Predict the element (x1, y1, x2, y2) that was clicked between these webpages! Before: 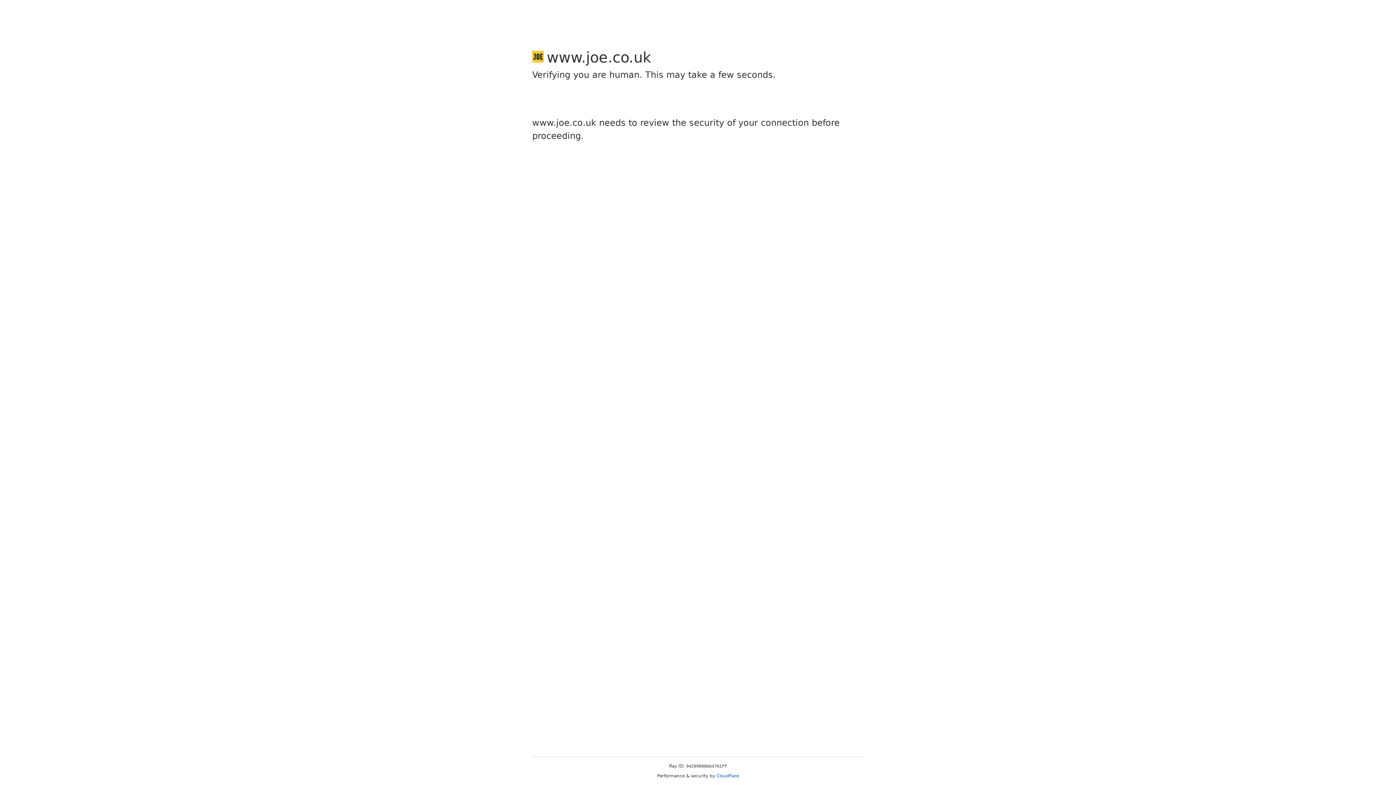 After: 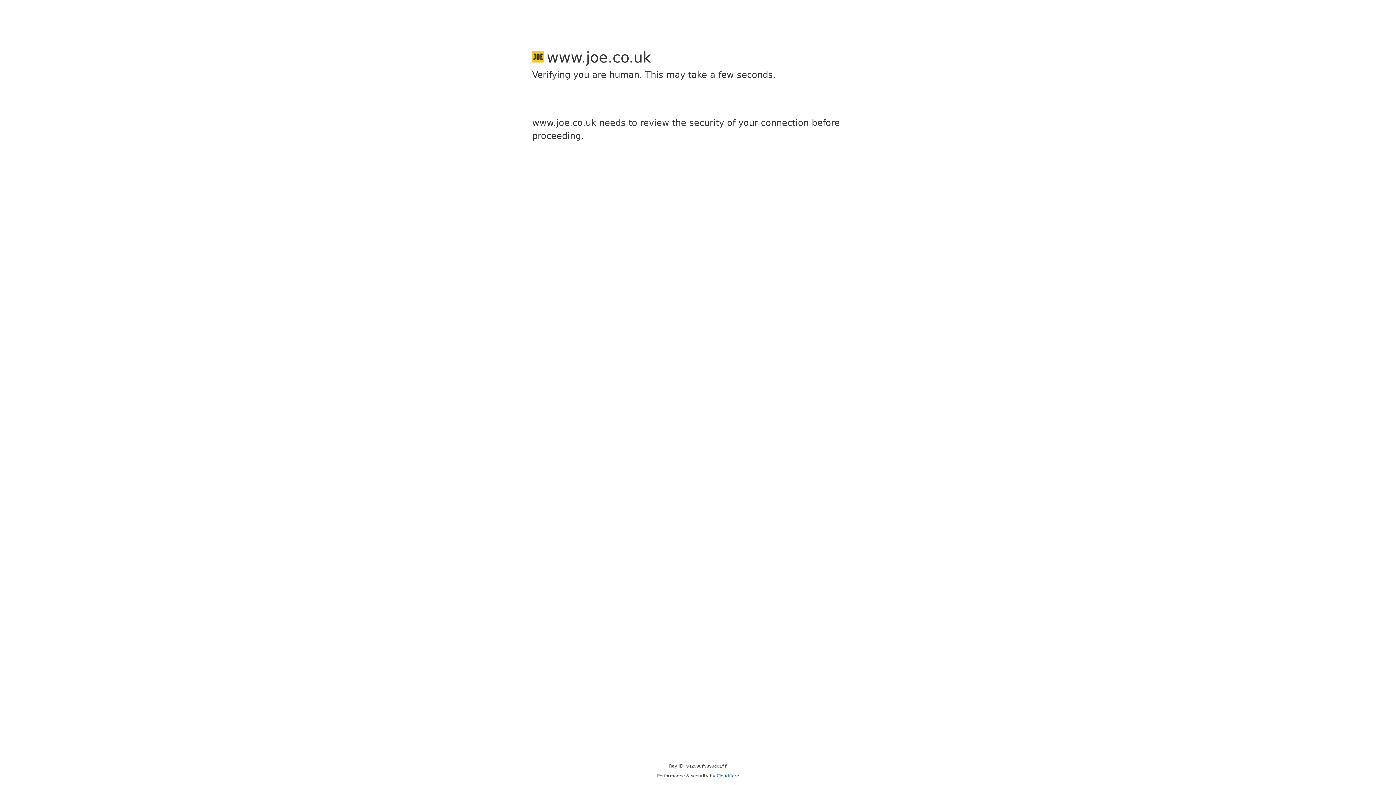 Action: label: Cloudflare bbox: (716, 773, 739, 778)